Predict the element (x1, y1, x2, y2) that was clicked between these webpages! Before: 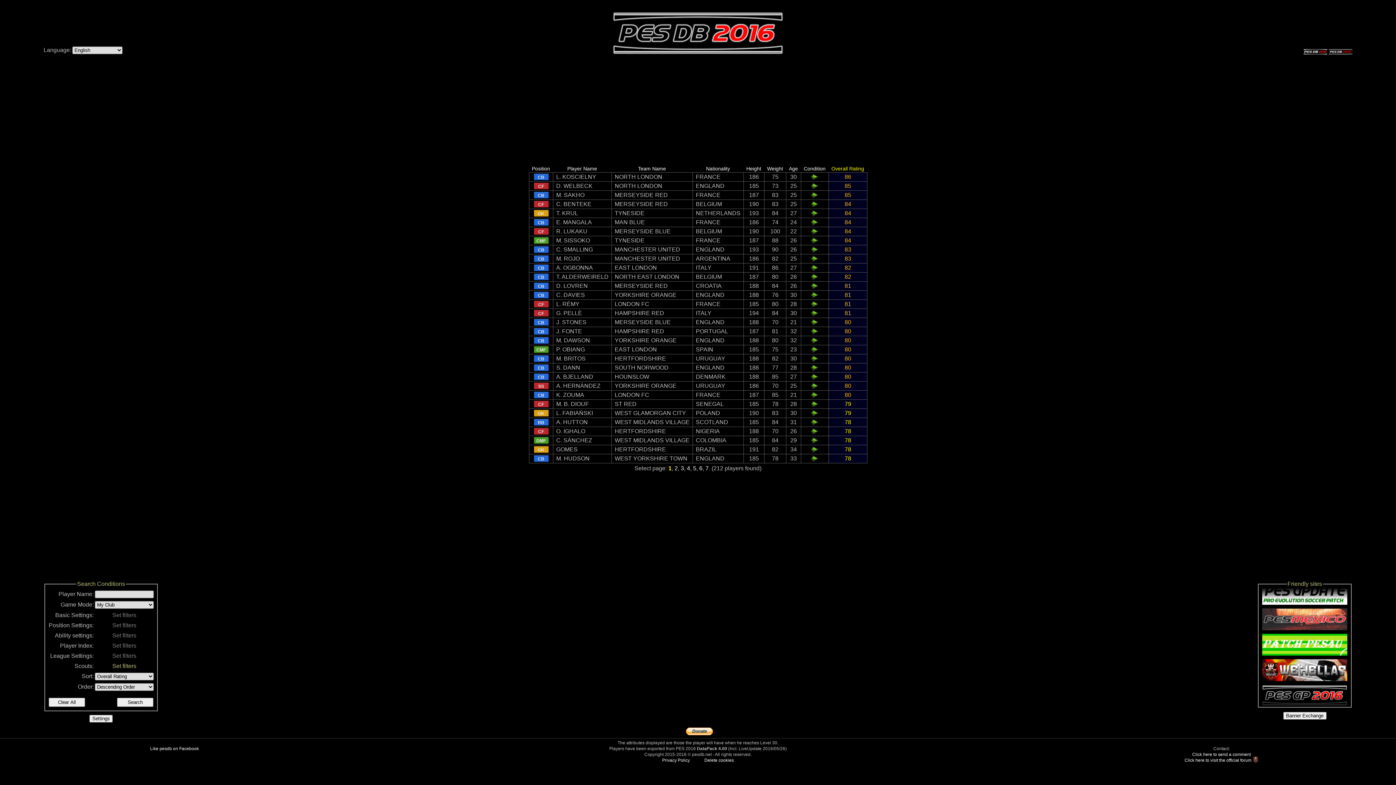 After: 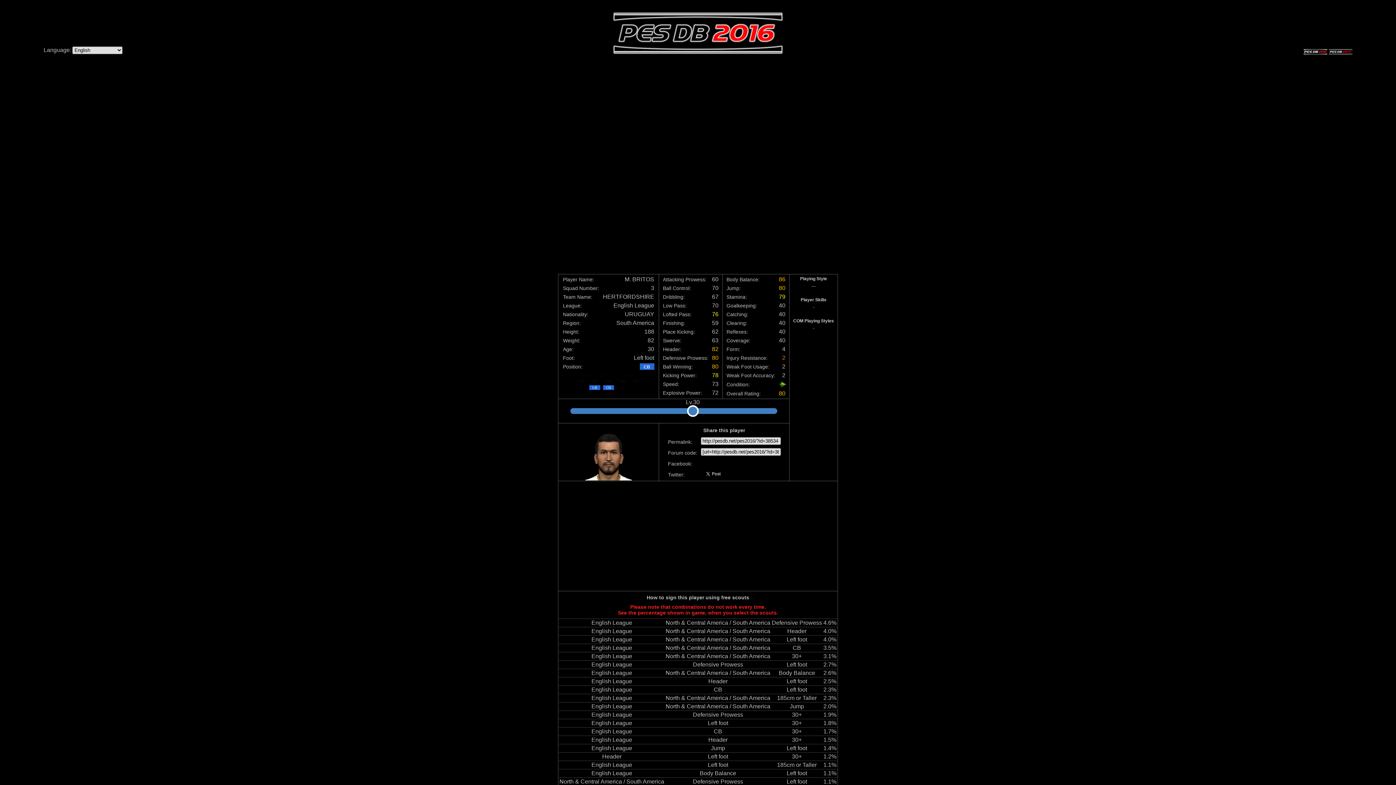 Action: label: M. BRITOS bbox: (556, 355, 585, 361)